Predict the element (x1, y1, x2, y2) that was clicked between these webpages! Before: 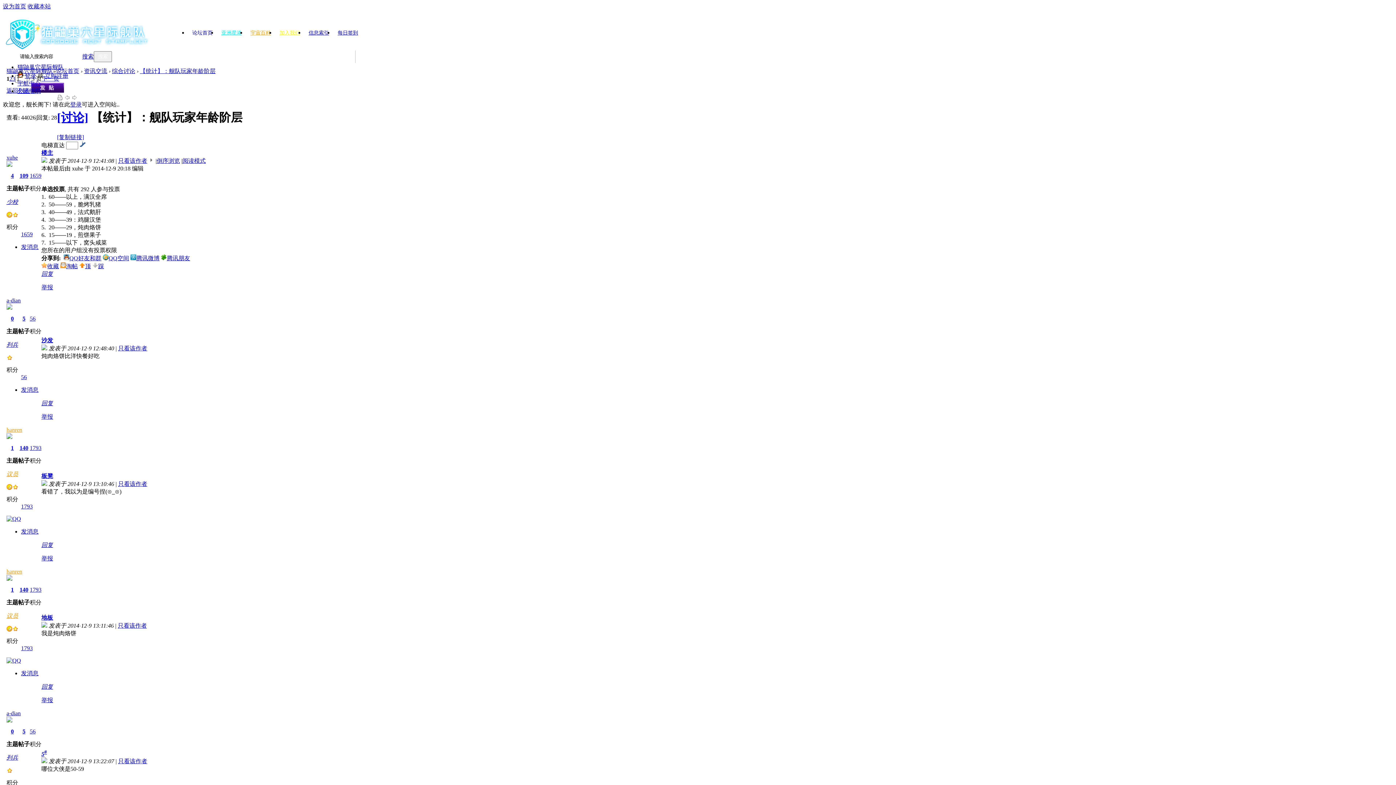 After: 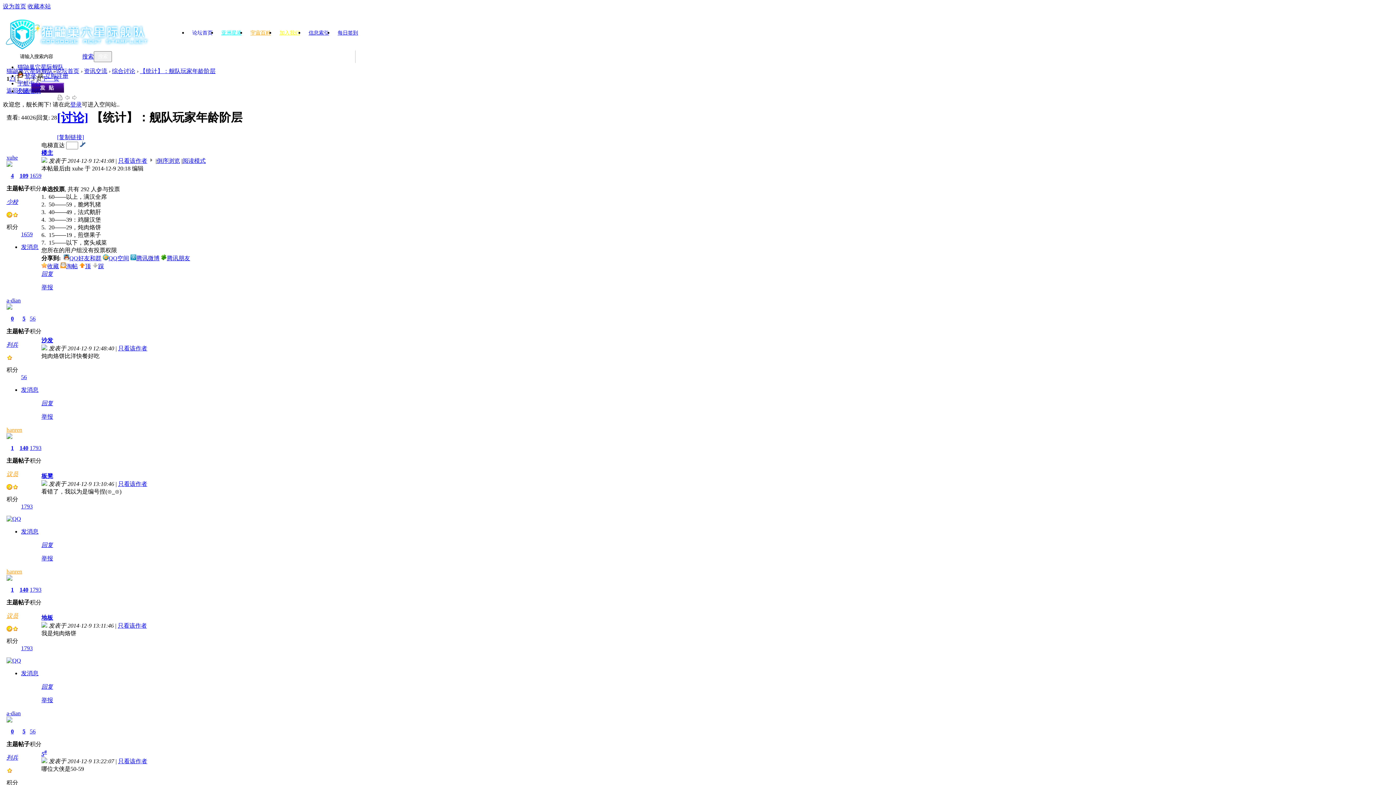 Action: label: 少校 bbox: (6, 198, 18, 205)